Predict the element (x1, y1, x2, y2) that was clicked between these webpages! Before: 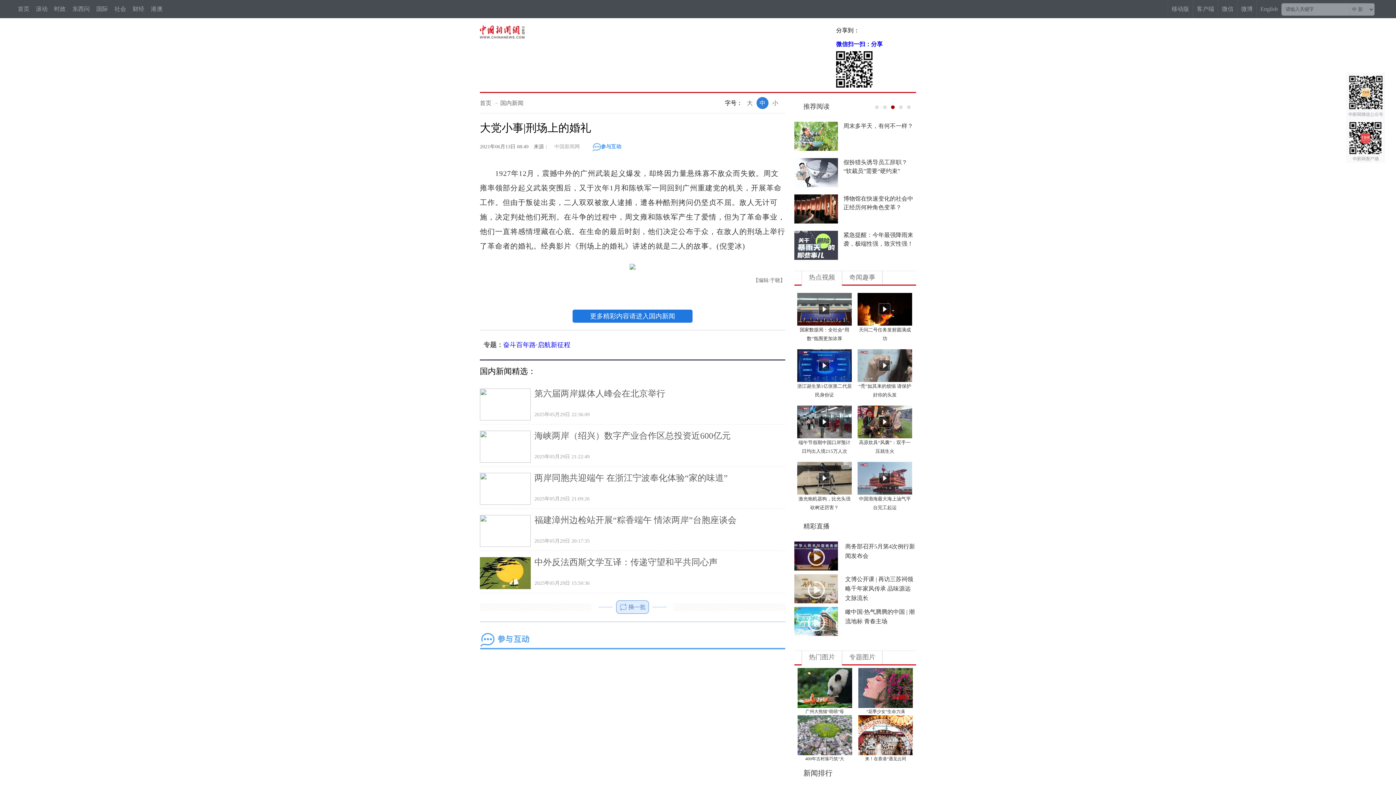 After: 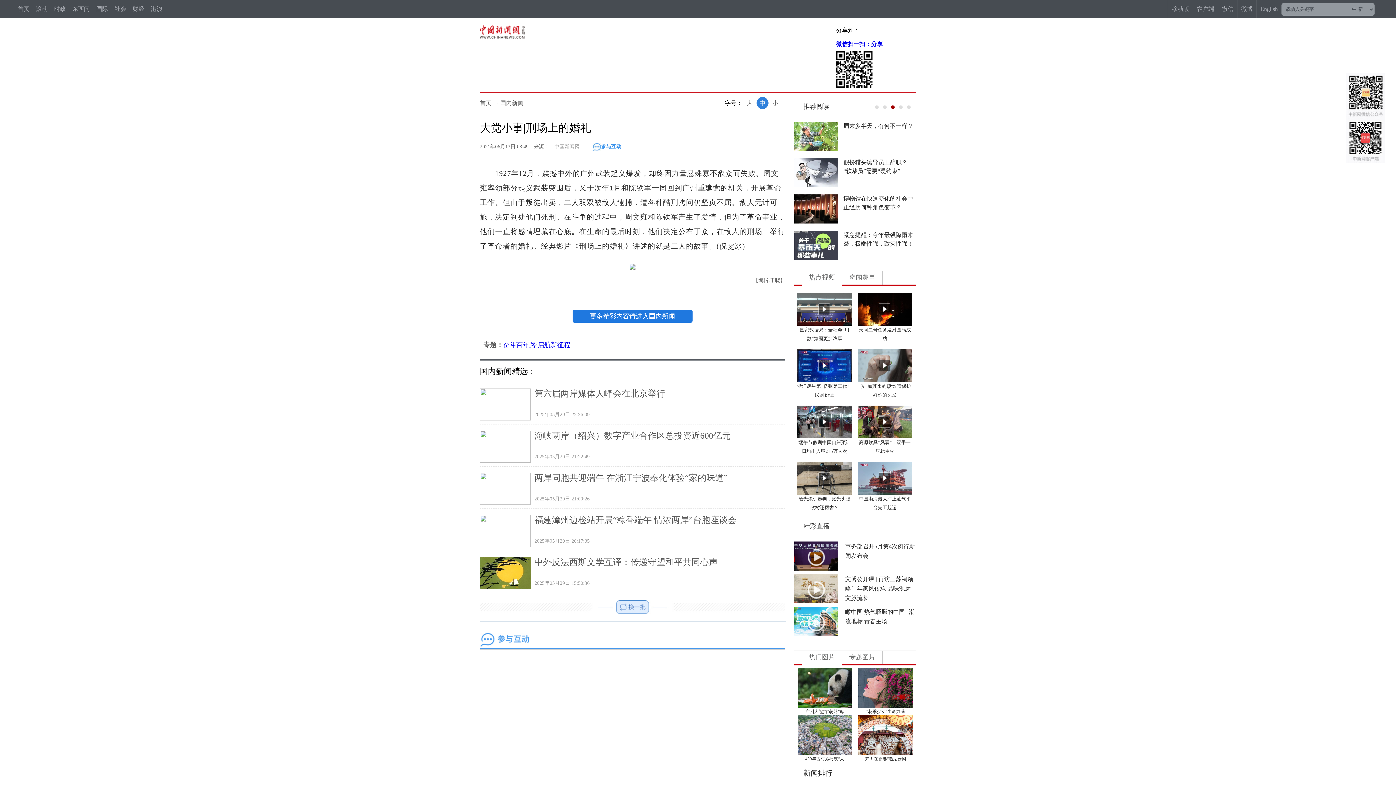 Action: label: 东西问 bbox: (72, 0, 89, 18)